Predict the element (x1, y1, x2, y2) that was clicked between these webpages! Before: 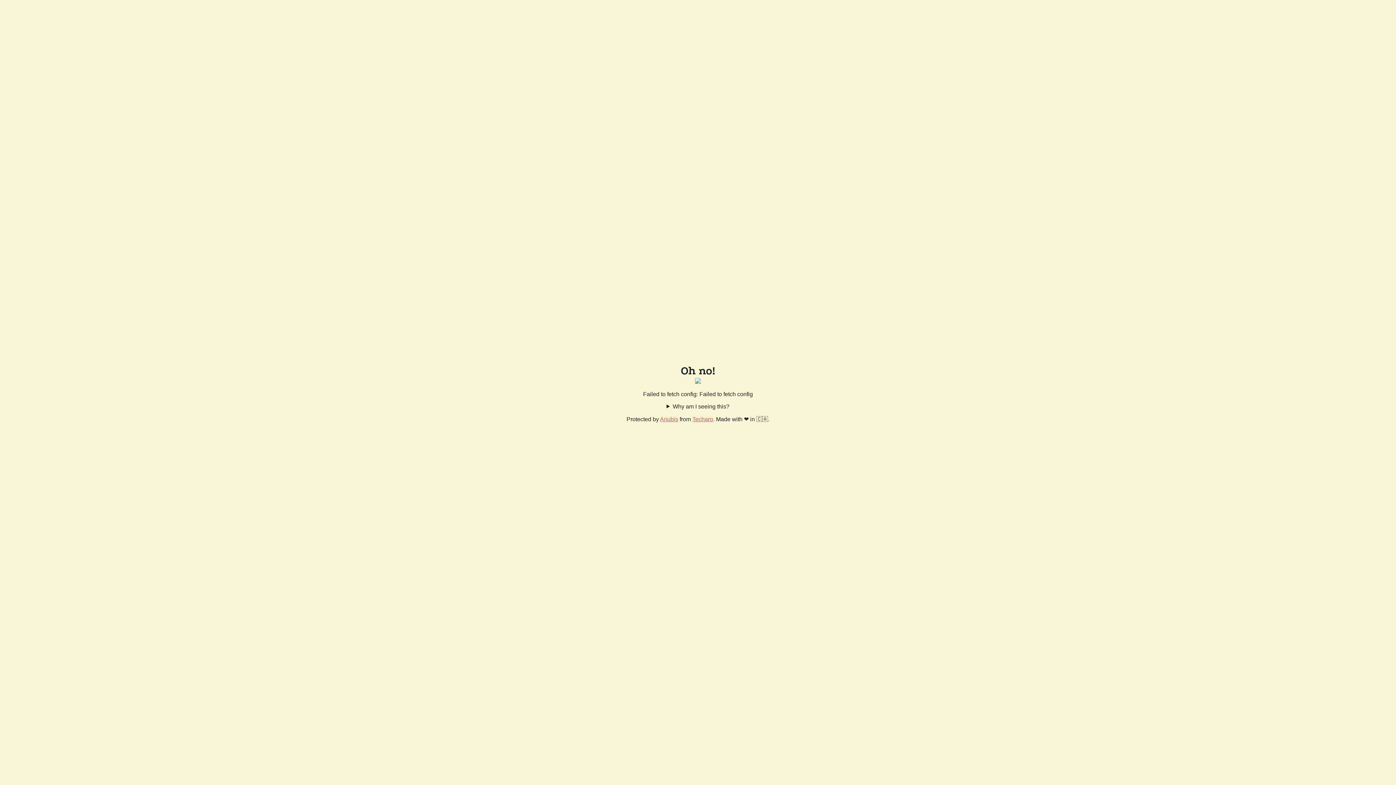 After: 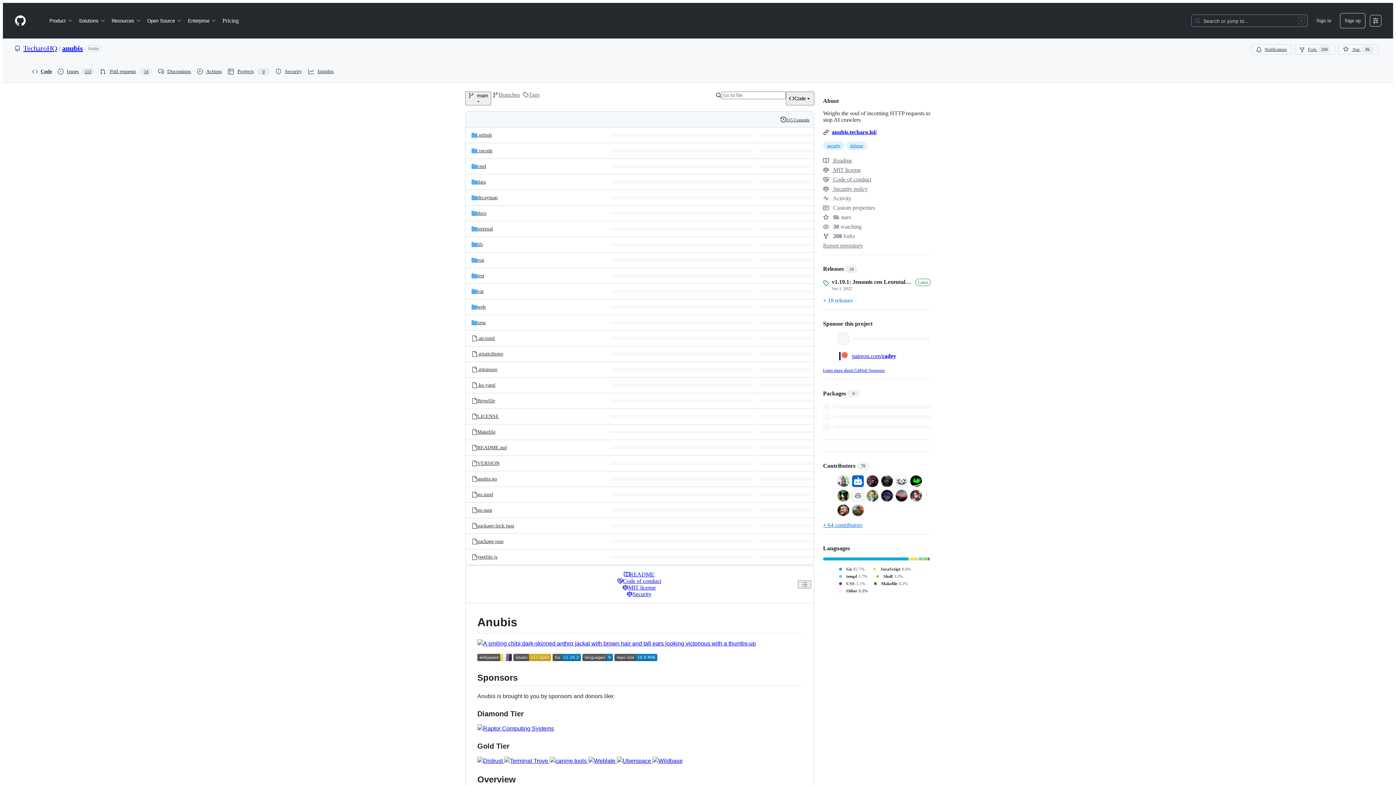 Action: bbox: (660, 416, 678, 422) label: Anubis